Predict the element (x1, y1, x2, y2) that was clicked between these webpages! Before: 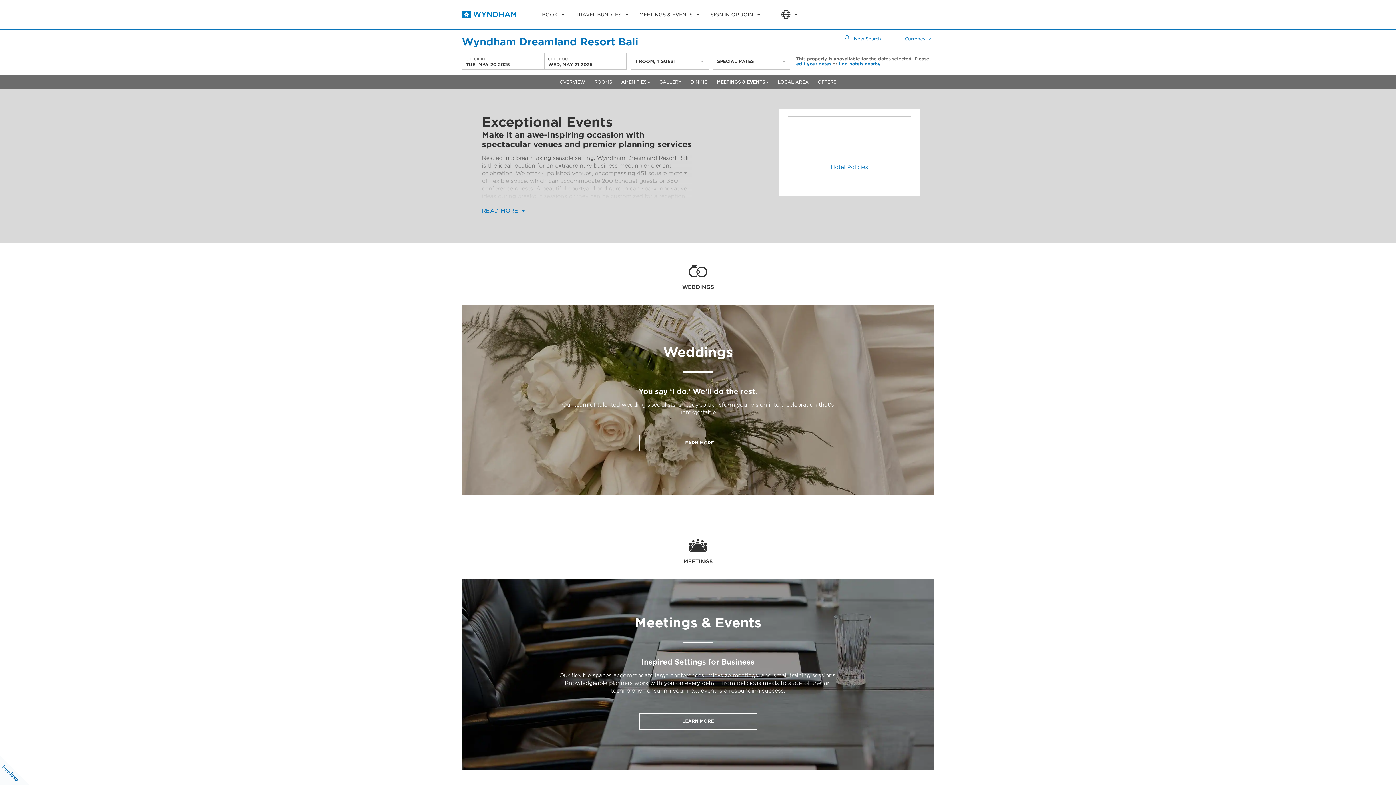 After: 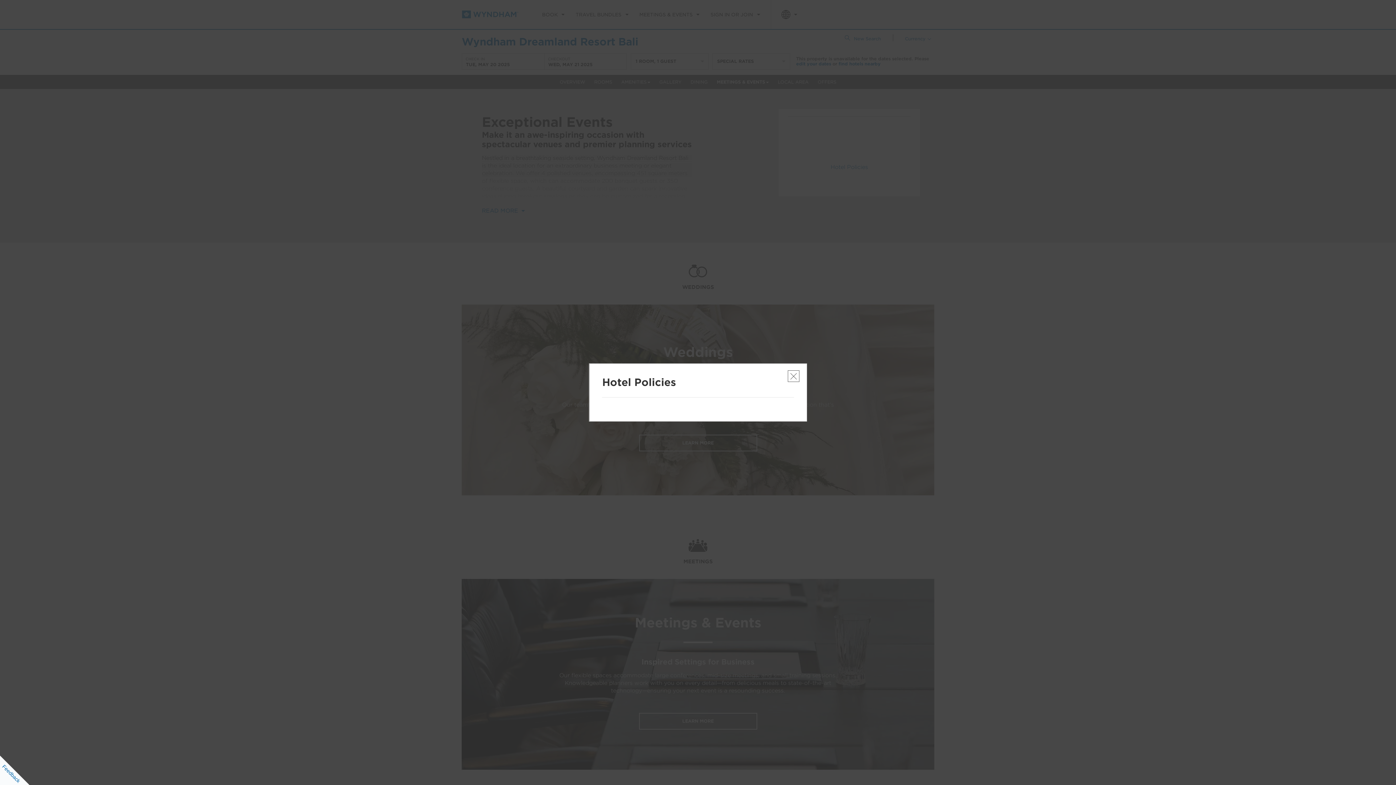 Action: label: Hotel Policies bbox: (830, 164, 868, 170)